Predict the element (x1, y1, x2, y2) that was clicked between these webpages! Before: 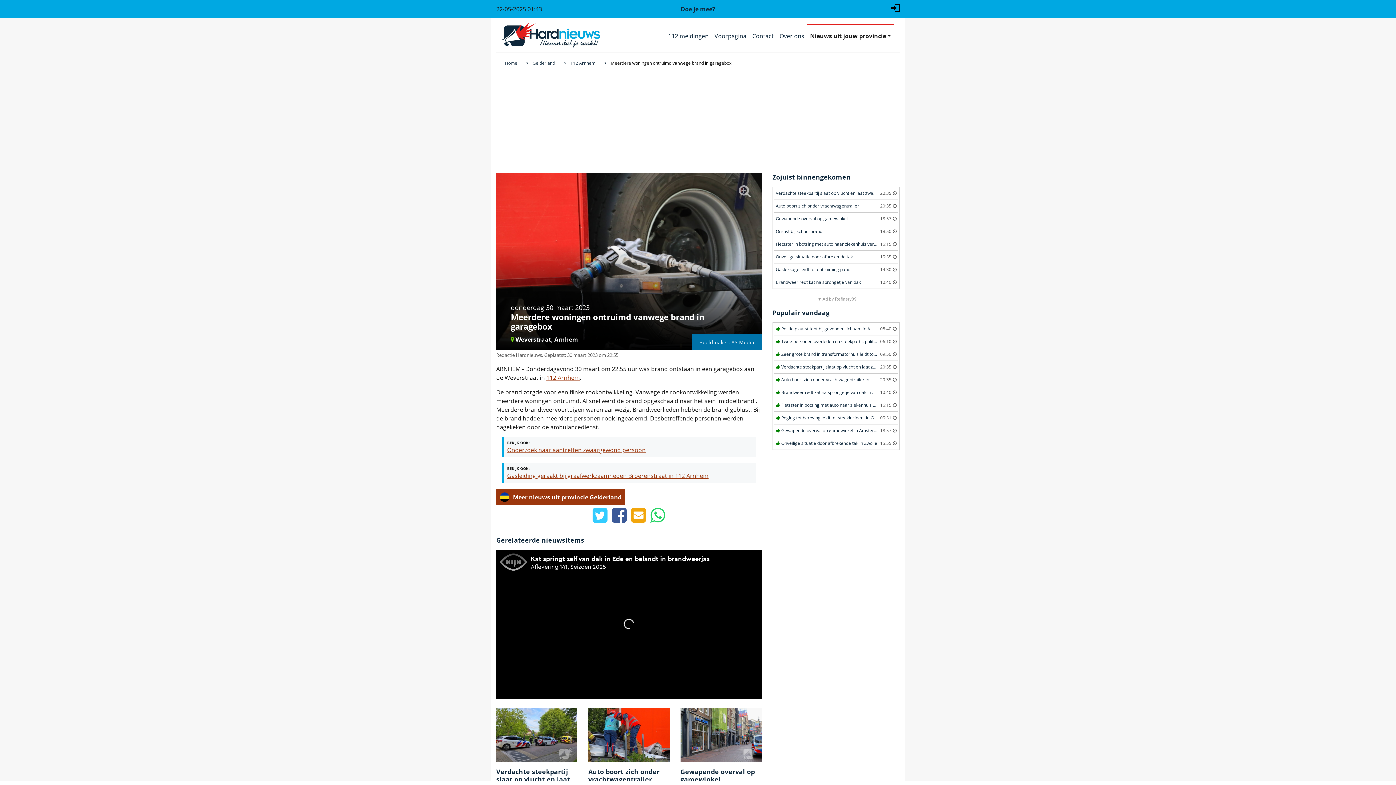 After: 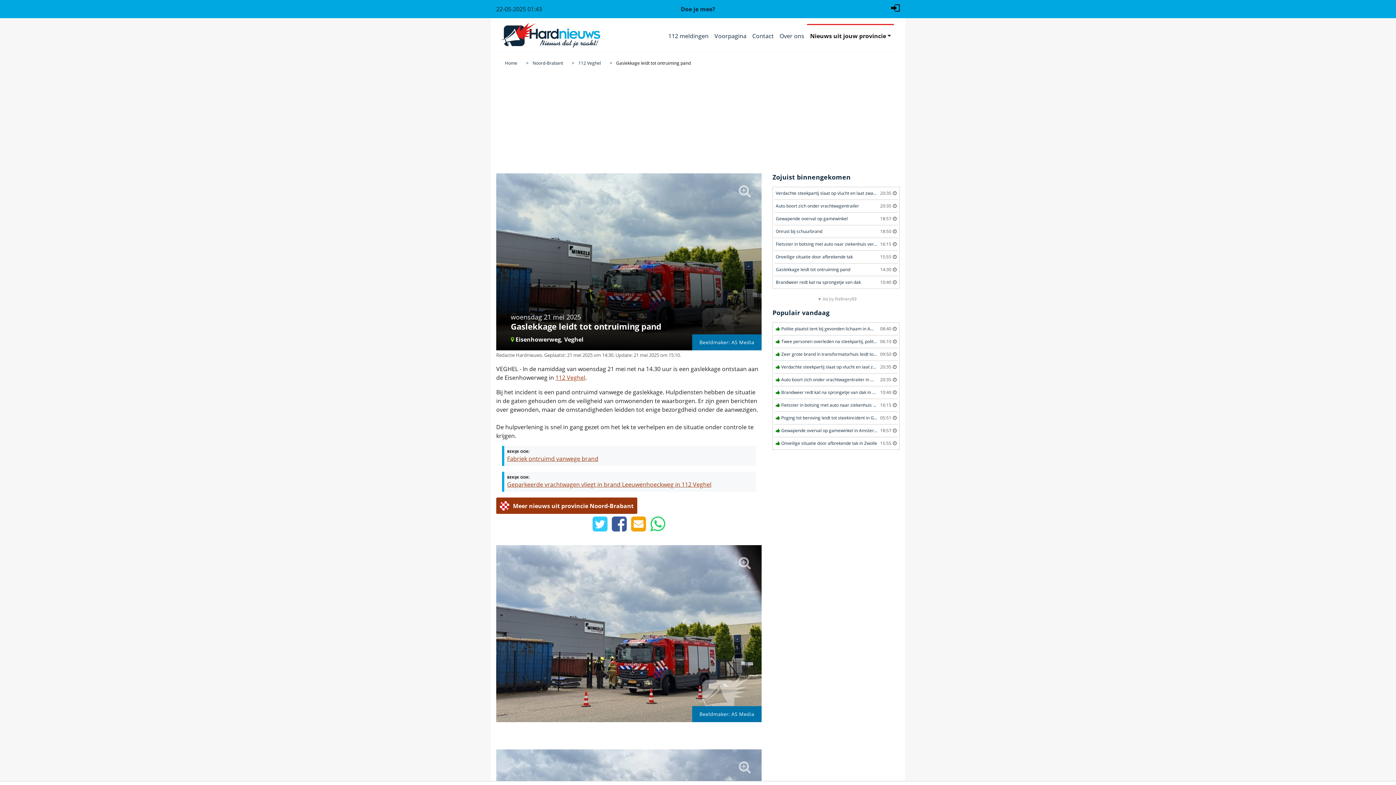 Action: label: Gaslekkage leidt tot ontruiming pand
14:30 bbox: (774, 263, 898, 276)